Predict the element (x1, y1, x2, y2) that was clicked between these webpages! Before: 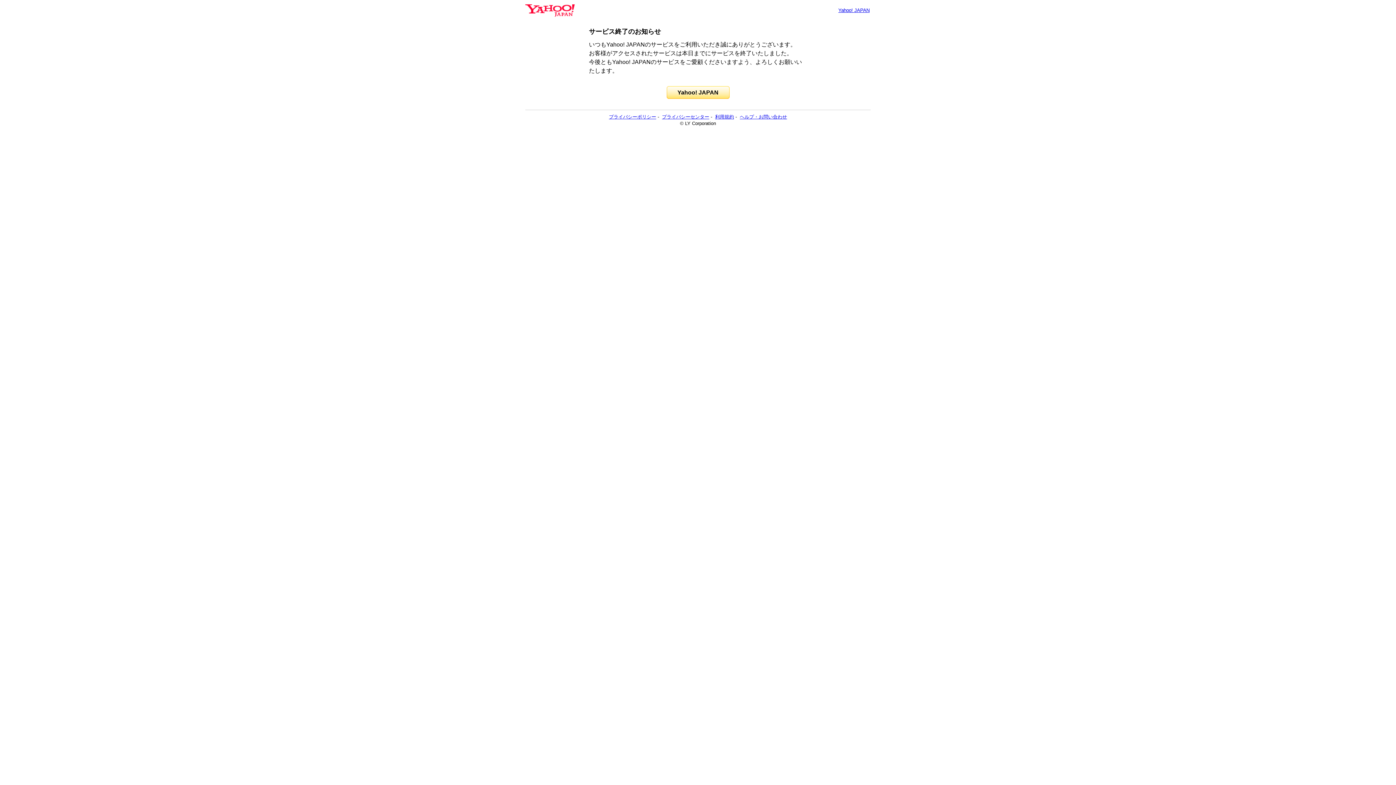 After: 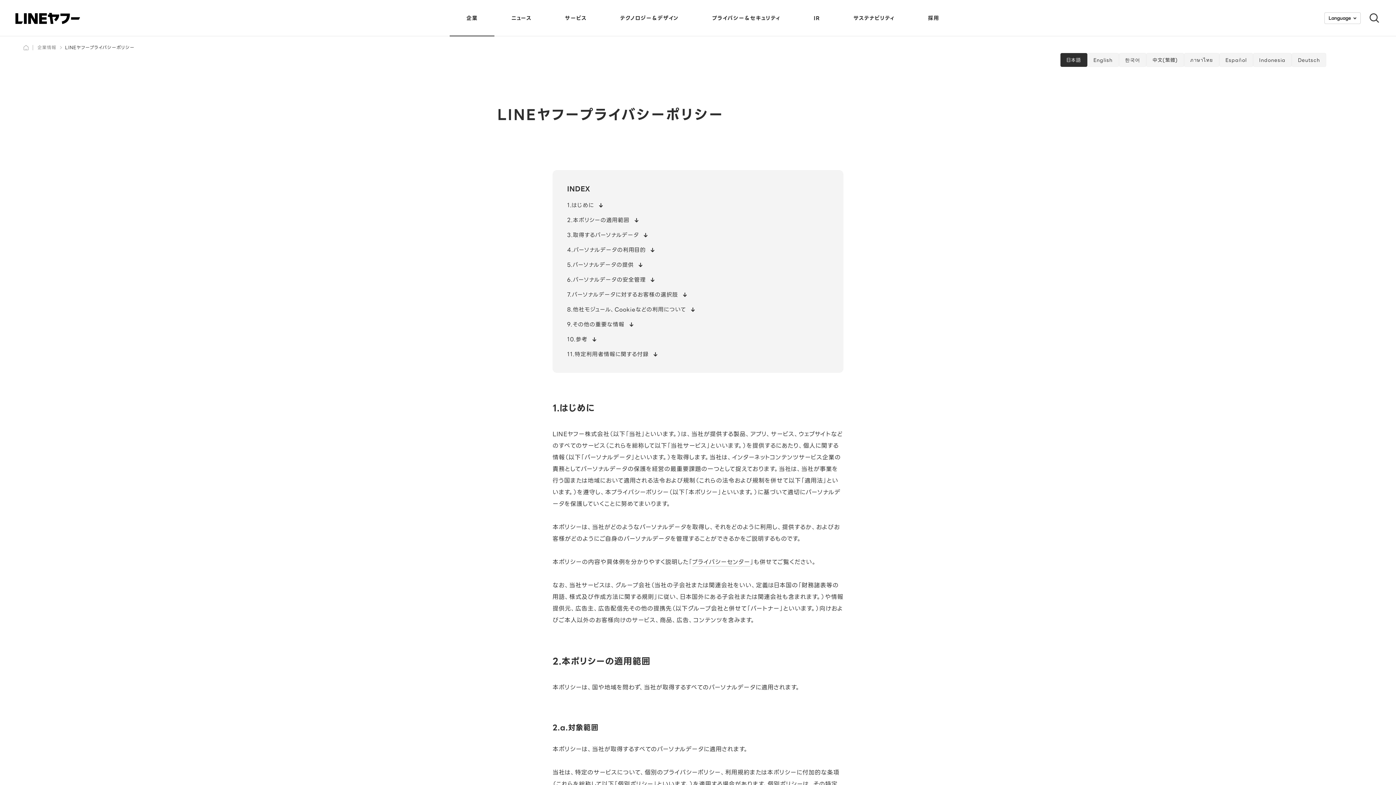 Action: bbox: (609, 114, 656, 119) label: プライバシーポリシー